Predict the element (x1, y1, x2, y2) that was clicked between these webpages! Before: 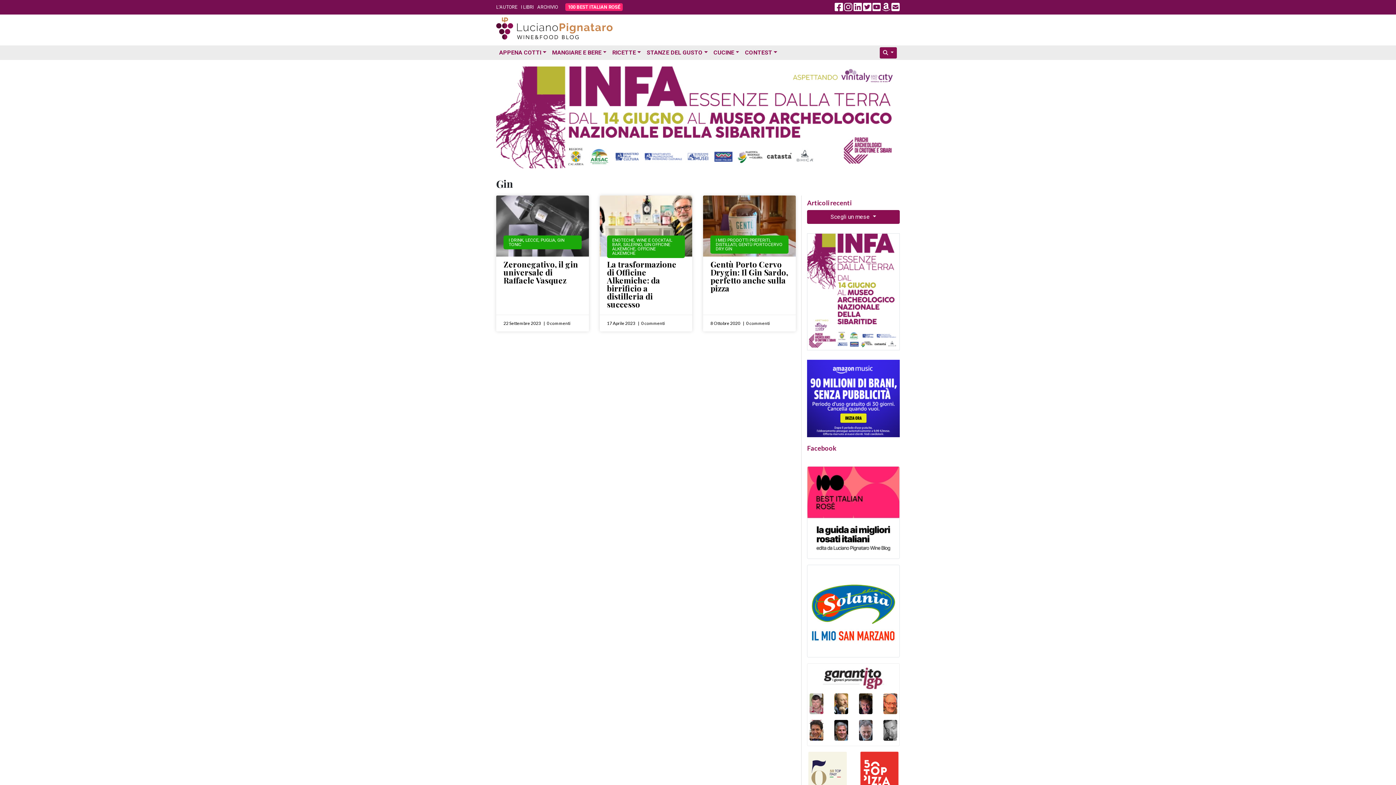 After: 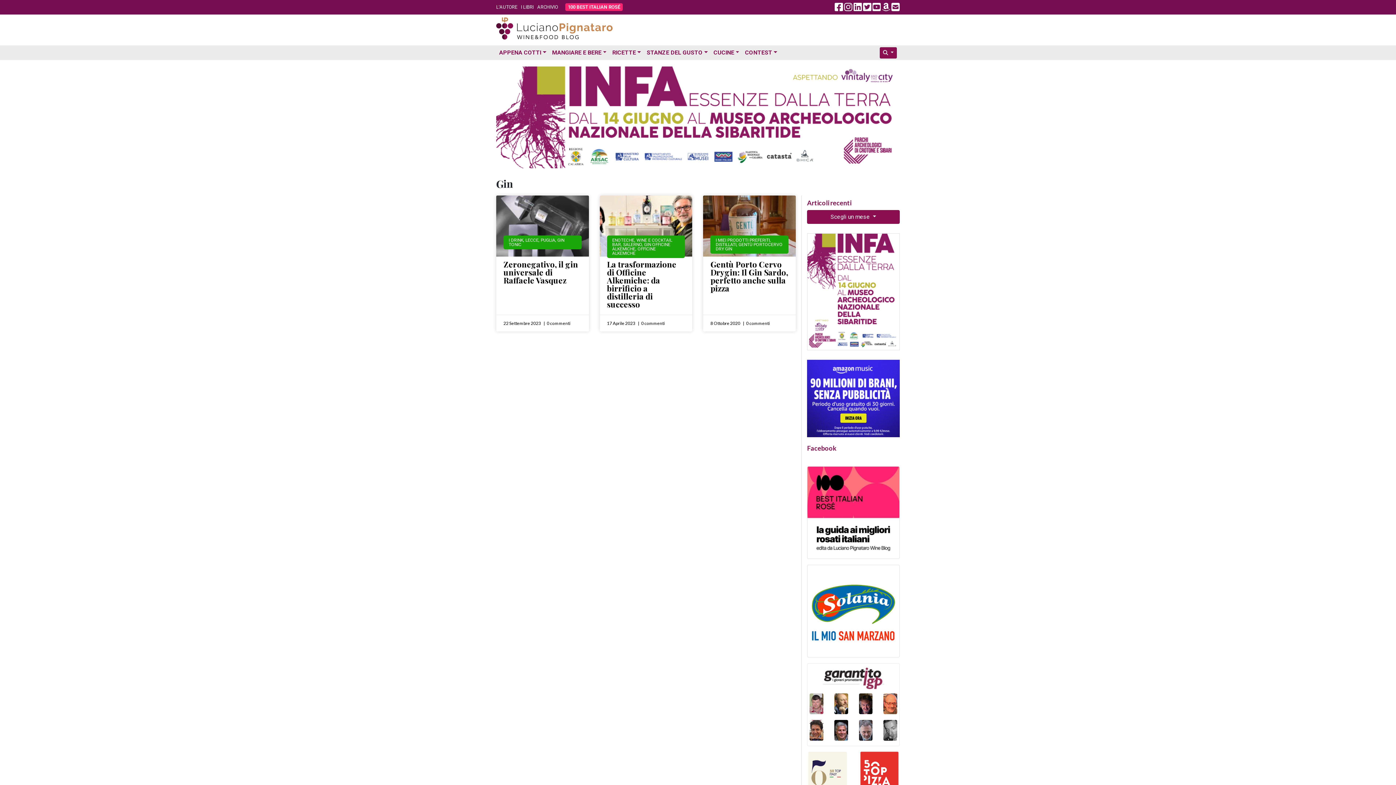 Action: bbox: (496, 113, 900, 120)